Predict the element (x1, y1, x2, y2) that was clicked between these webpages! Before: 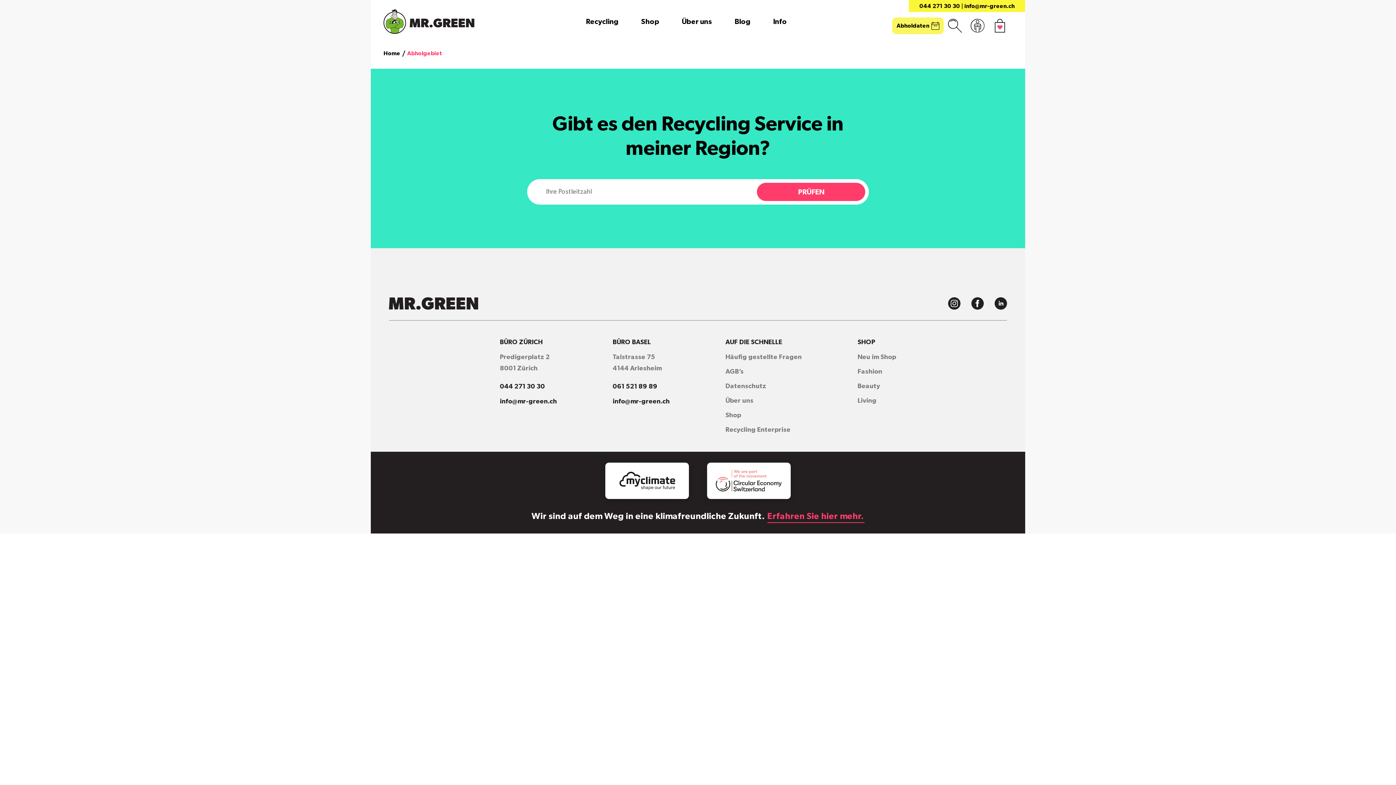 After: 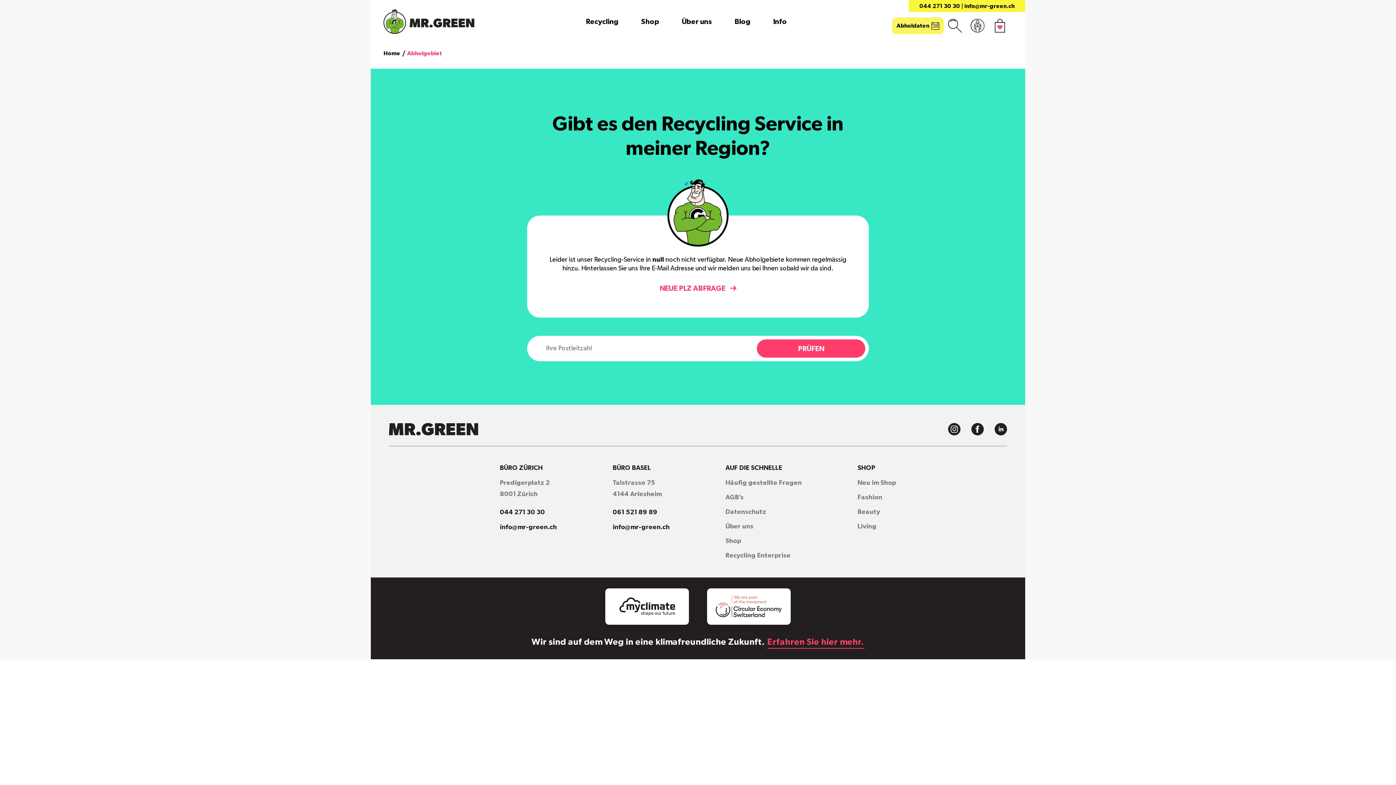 Action: label: PRÜFEN bbox: (757, 182, 865, 201)